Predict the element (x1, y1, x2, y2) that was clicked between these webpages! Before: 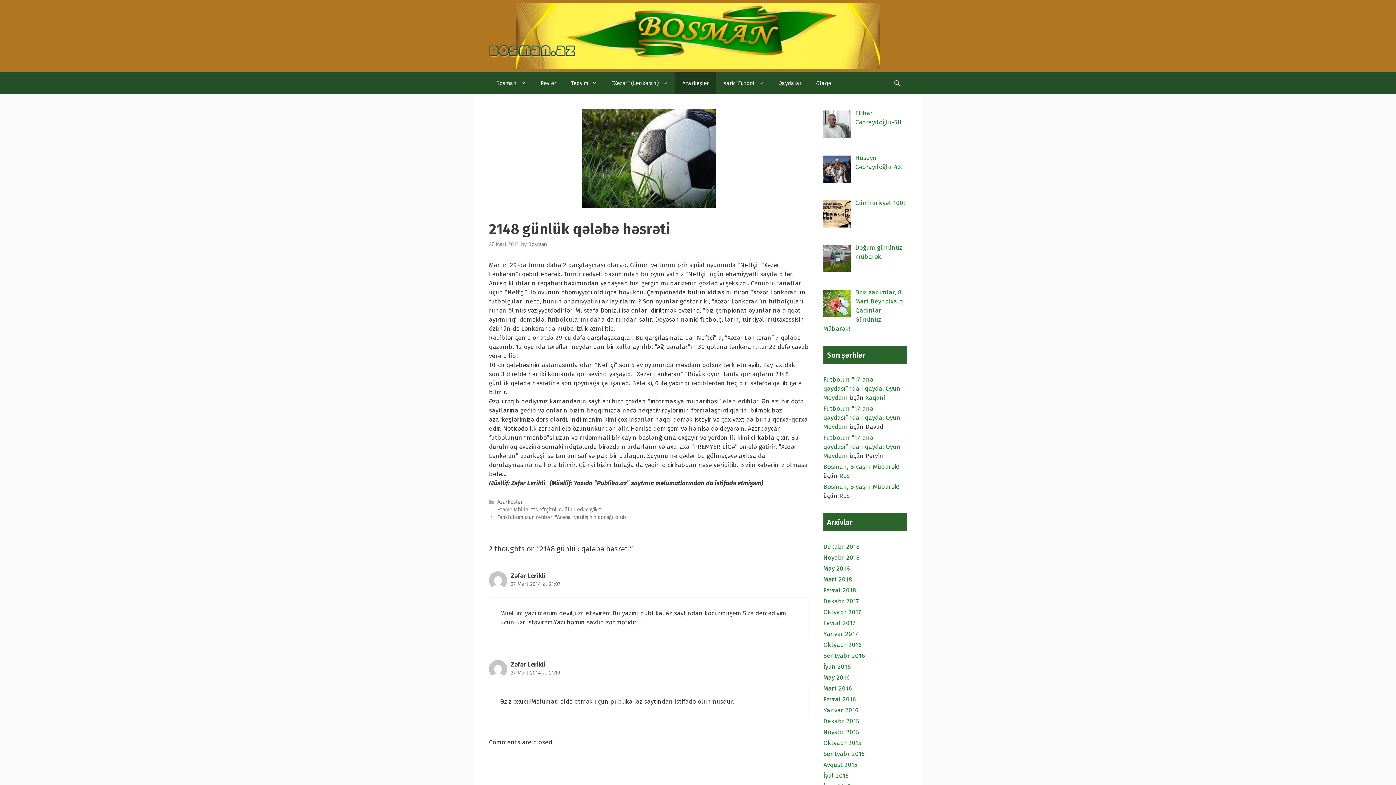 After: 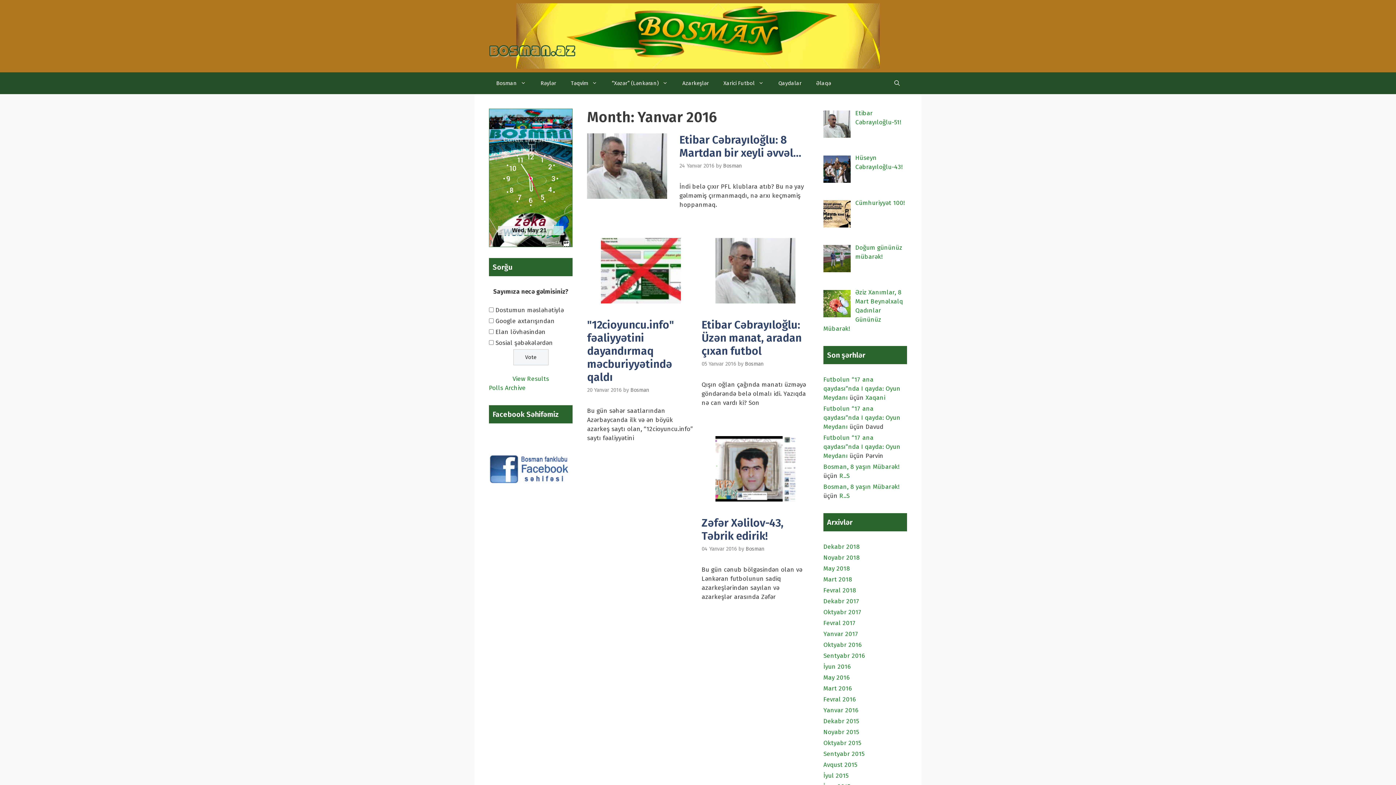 Action: bbox: (823, 707, 858, 714) label: Yanvar 2016